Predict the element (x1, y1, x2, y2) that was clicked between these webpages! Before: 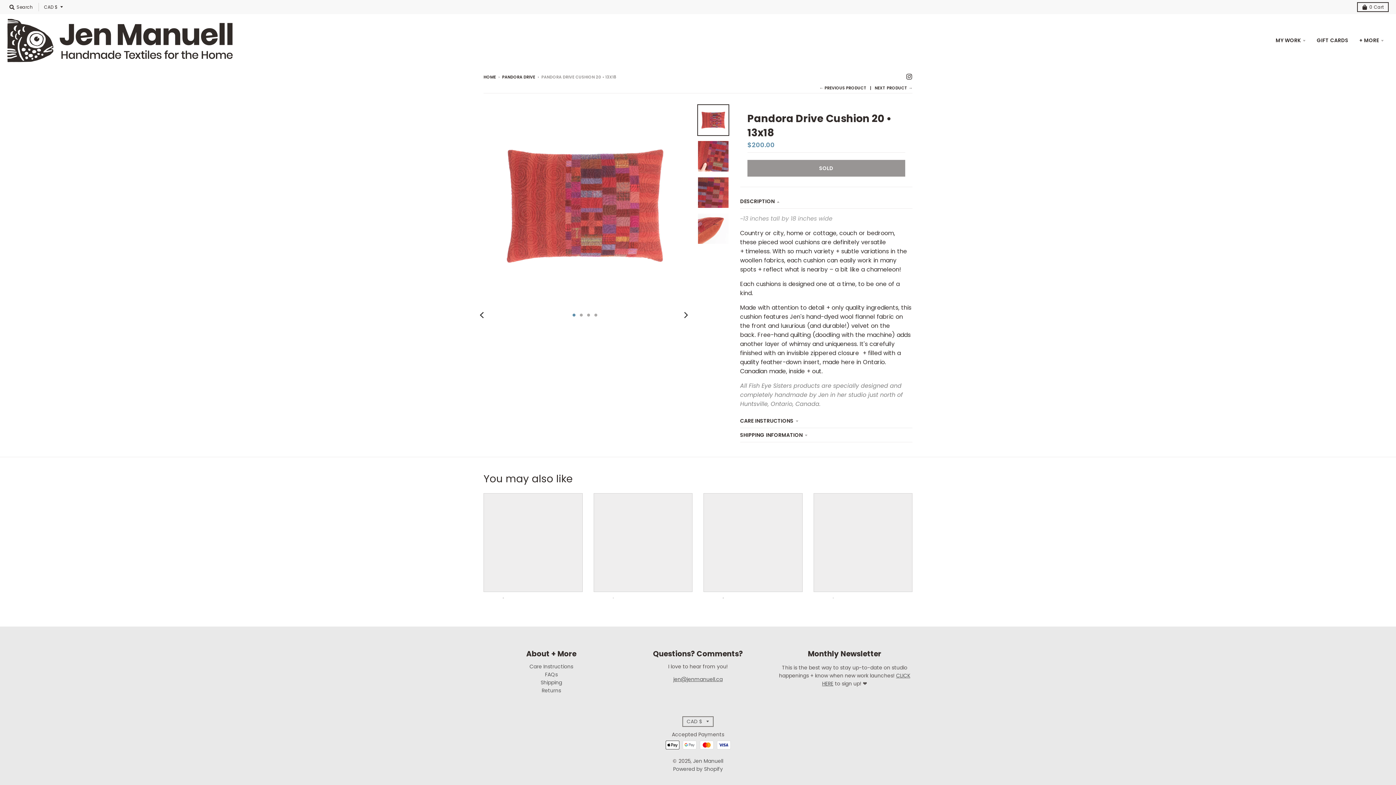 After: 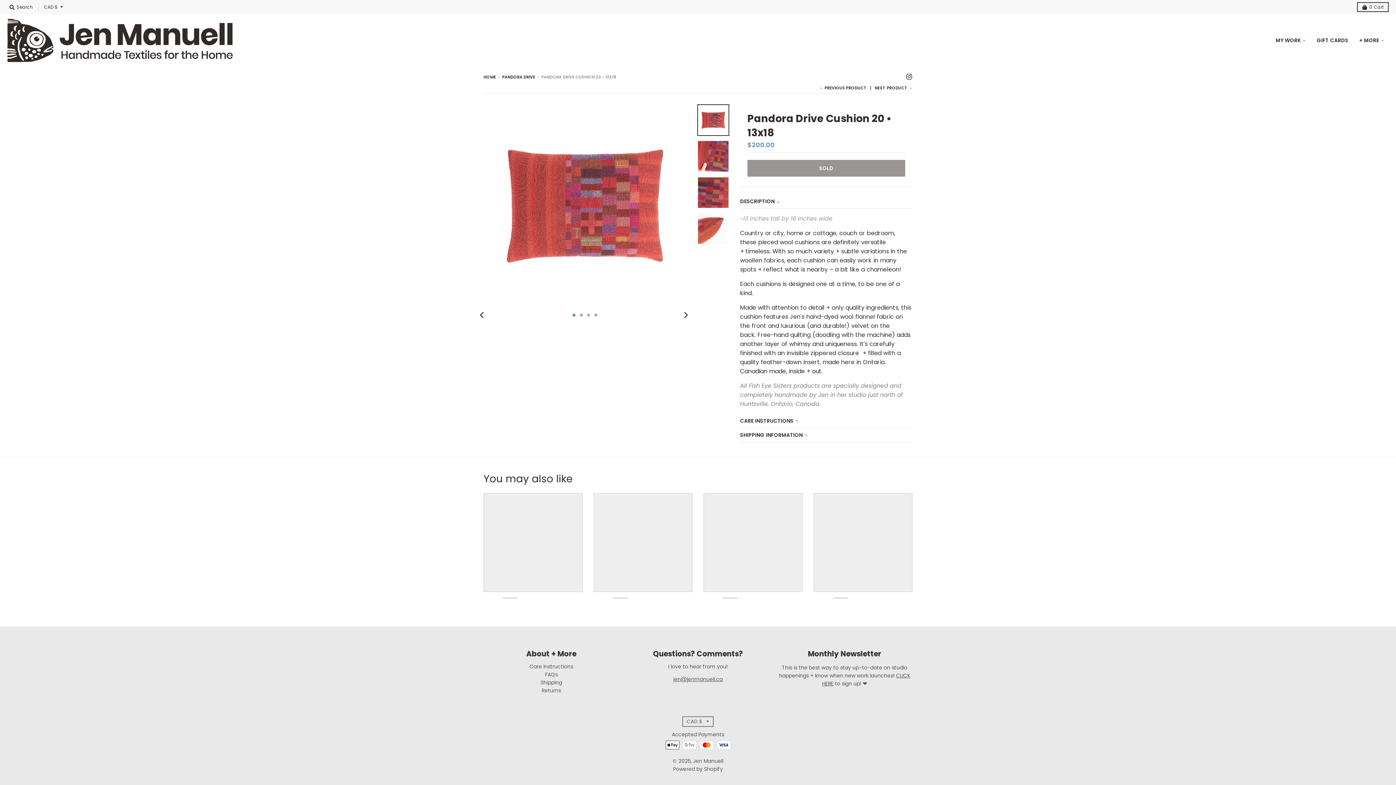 Action: bbox: (593, 493, 692, 592)